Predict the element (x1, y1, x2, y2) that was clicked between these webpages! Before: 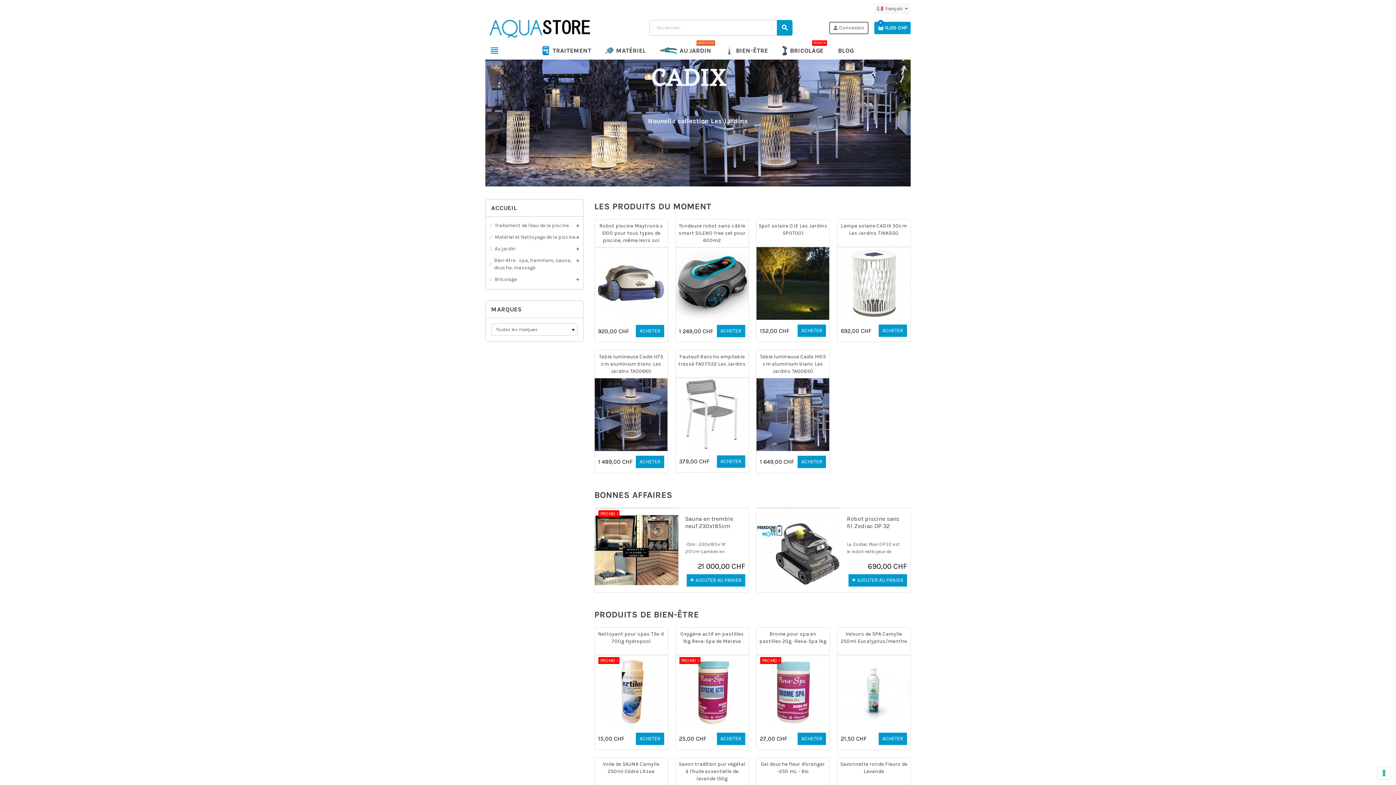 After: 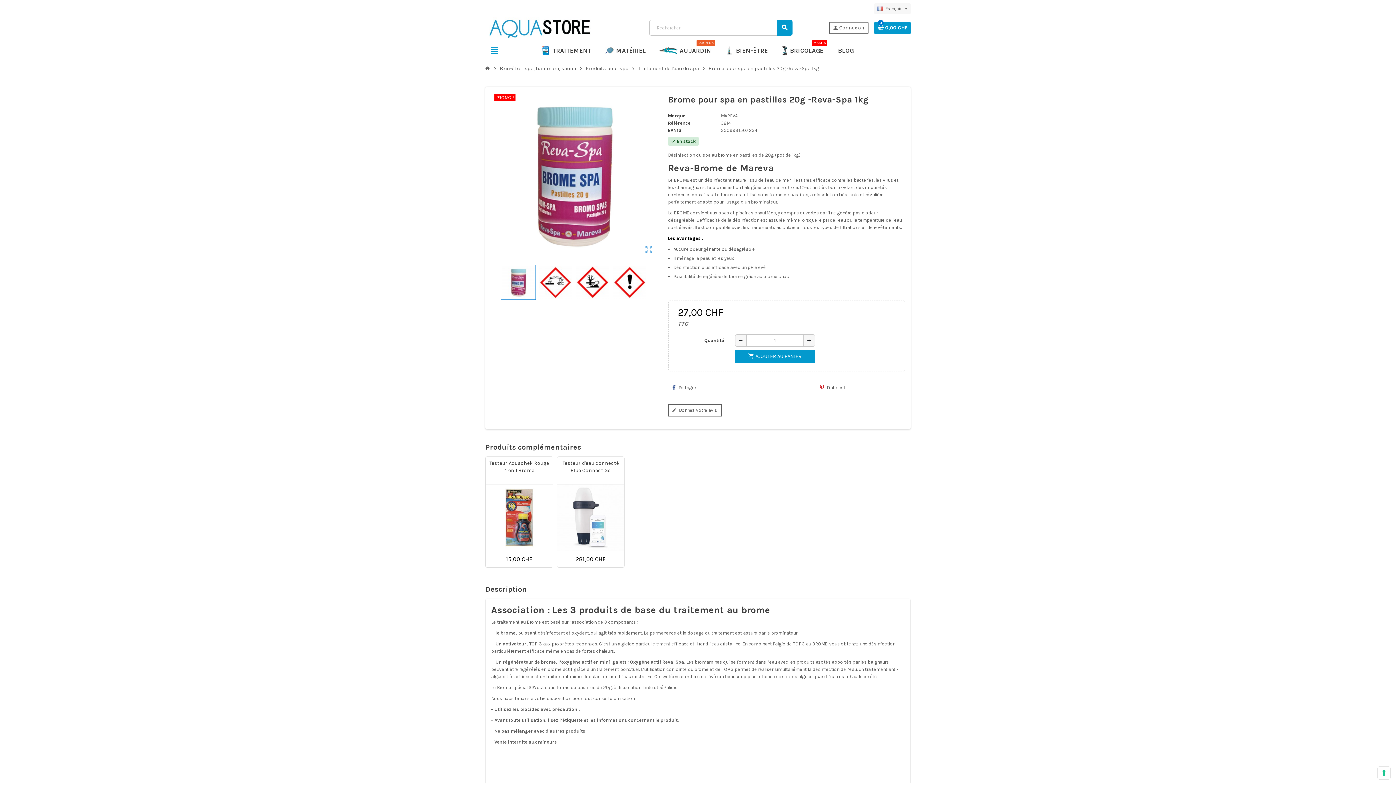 Action: bbox: (758, 630, 827, 645) label: Brome pour spa en pastilles 20g -Reva-Spa 1kg